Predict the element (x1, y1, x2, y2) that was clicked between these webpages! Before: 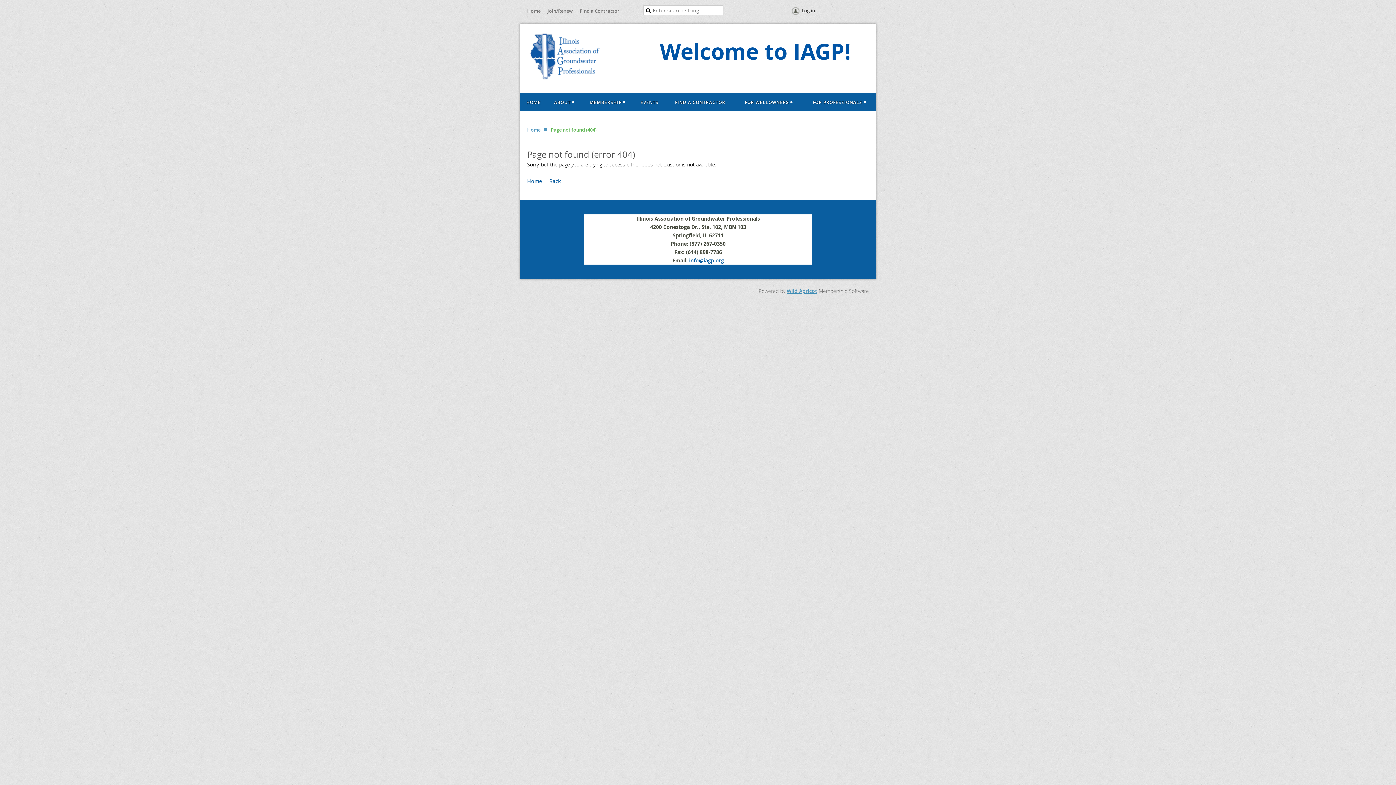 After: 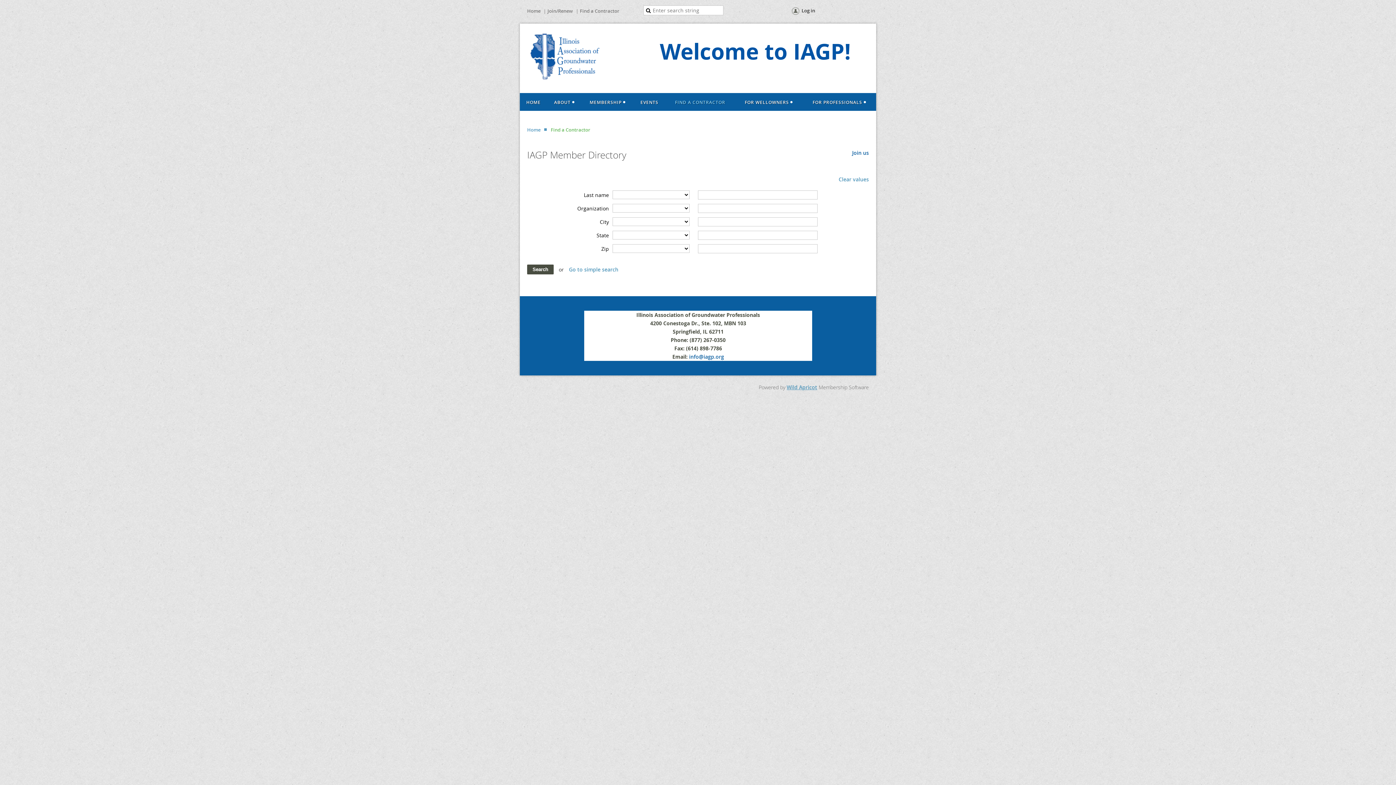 Action: label: Find a Contractor bbox: (580, 7, 619, 14)